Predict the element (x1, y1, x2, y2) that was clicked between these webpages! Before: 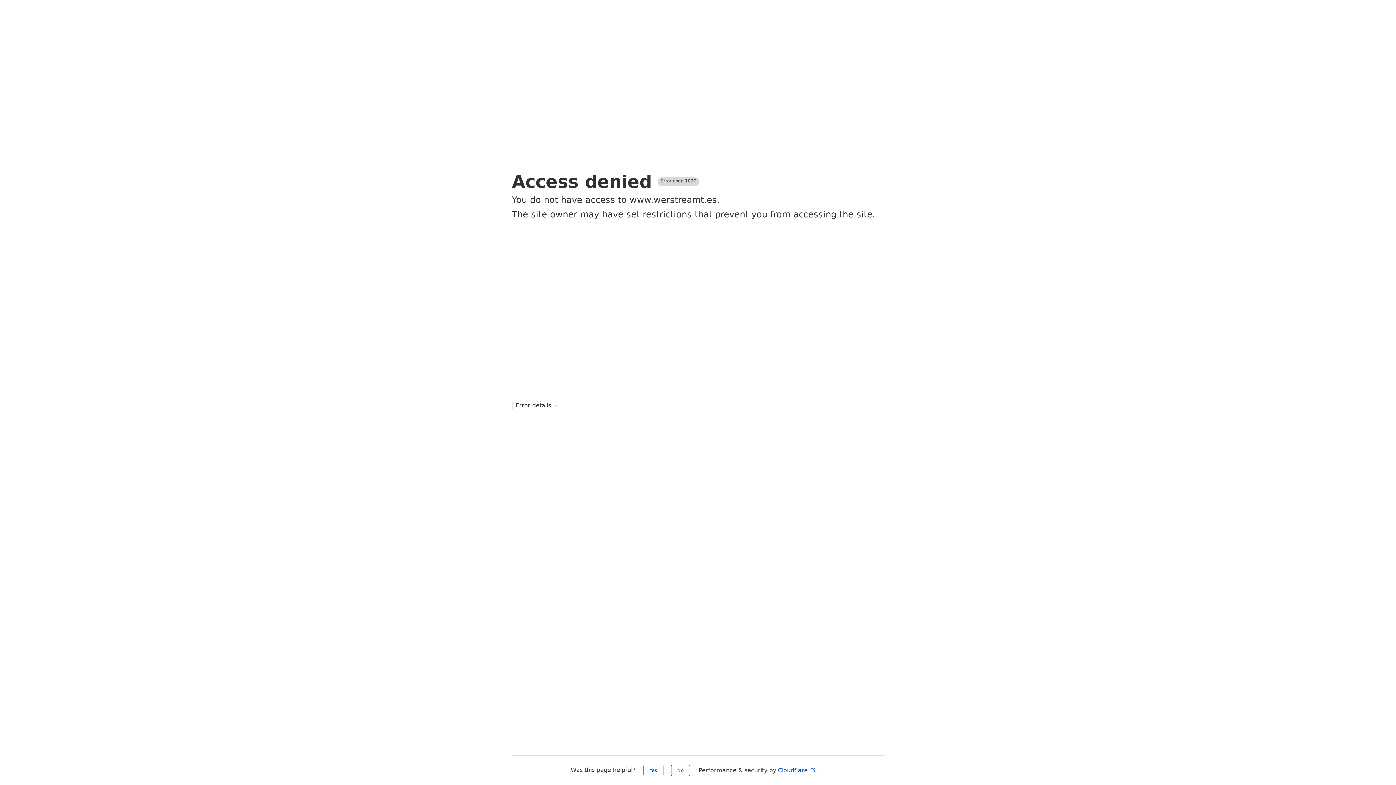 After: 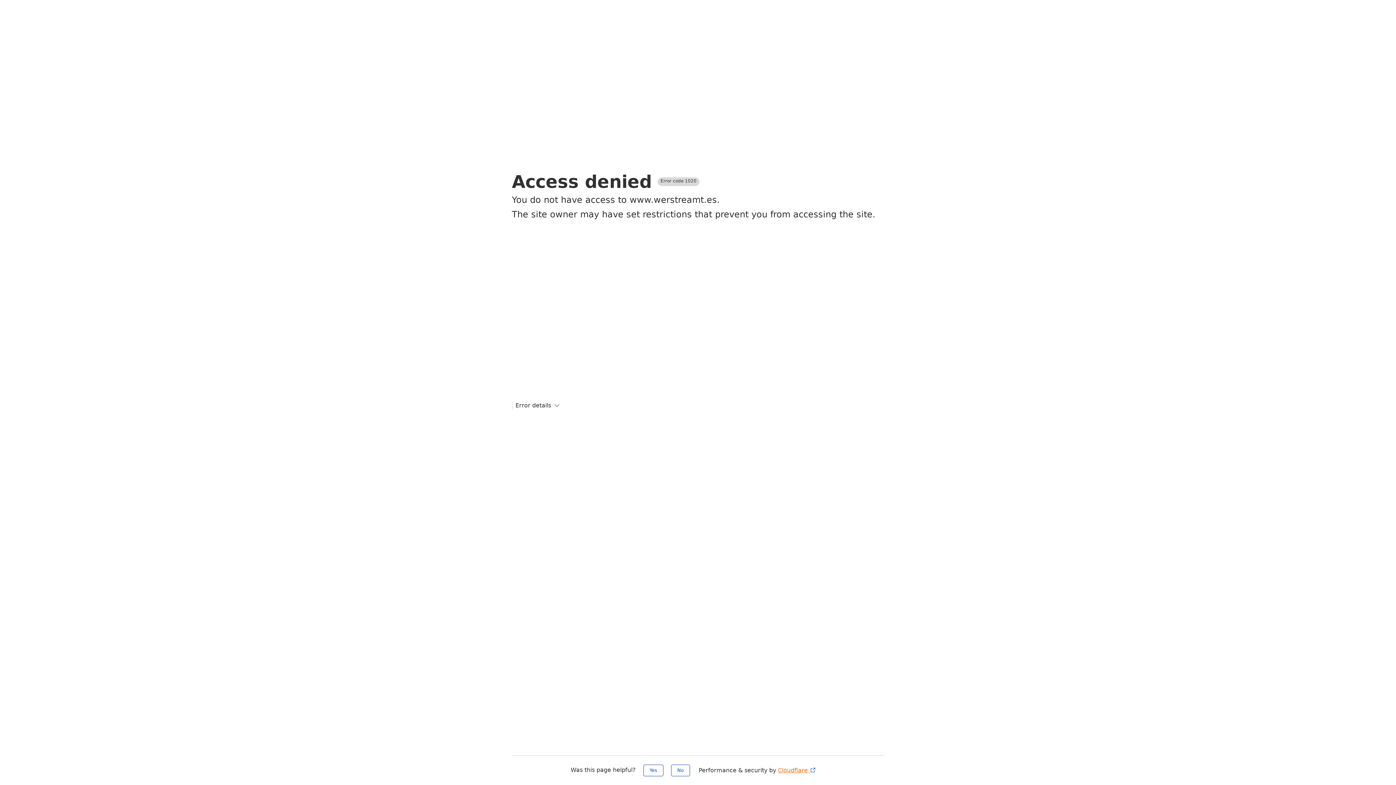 Action: label: Cloudflare  bbox: (778, 767, 816, 774)